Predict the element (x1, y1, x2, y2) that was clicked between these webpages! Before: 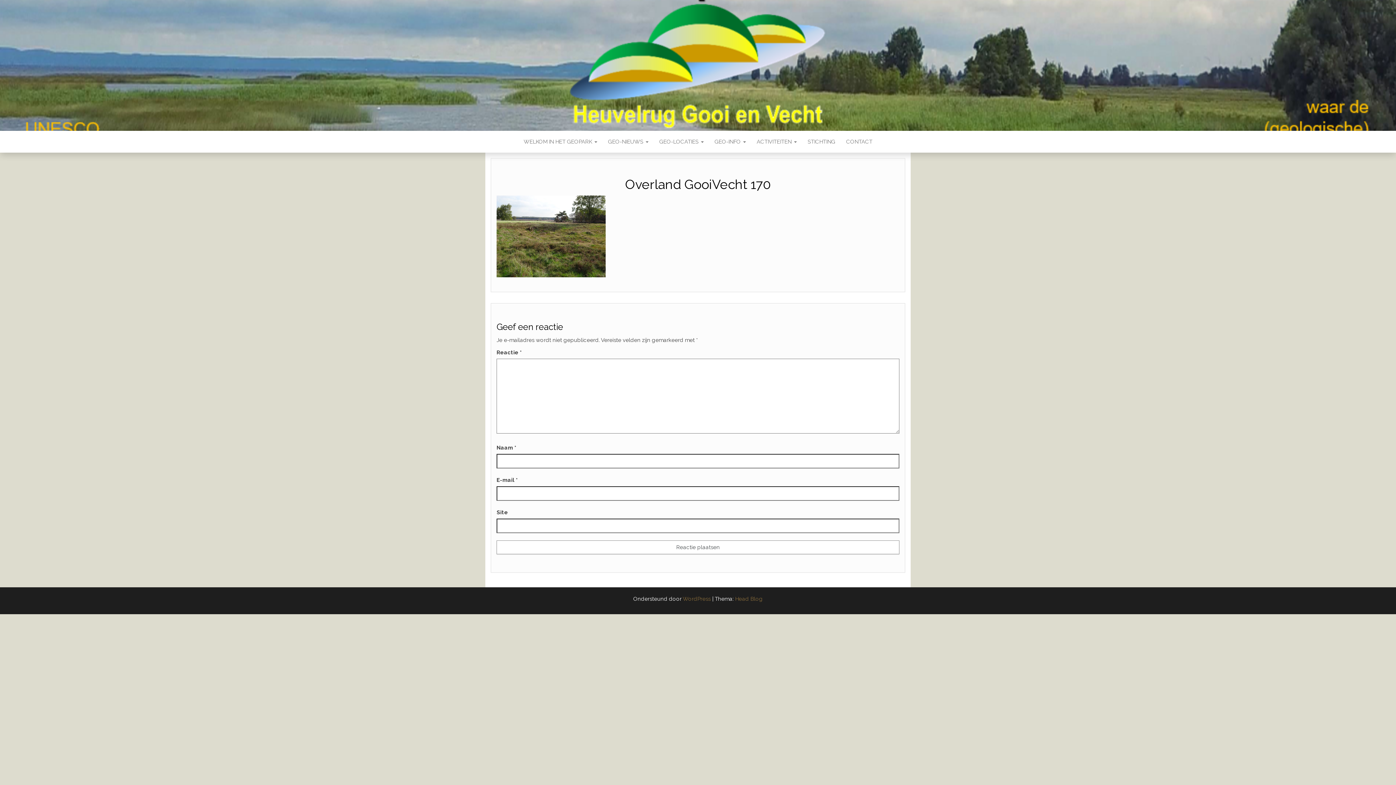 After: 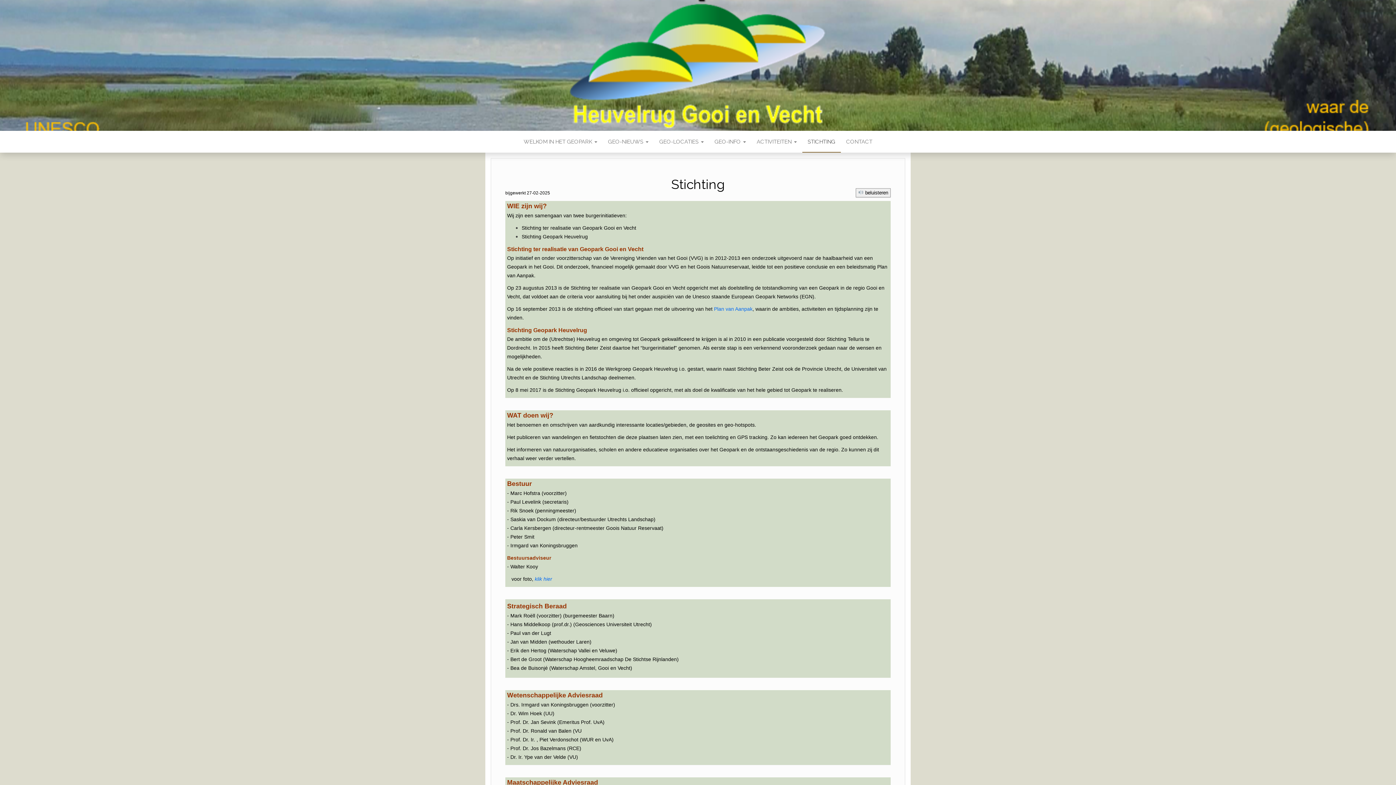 Action: label: STICHTING bbox: (802, 130, 840, 152)